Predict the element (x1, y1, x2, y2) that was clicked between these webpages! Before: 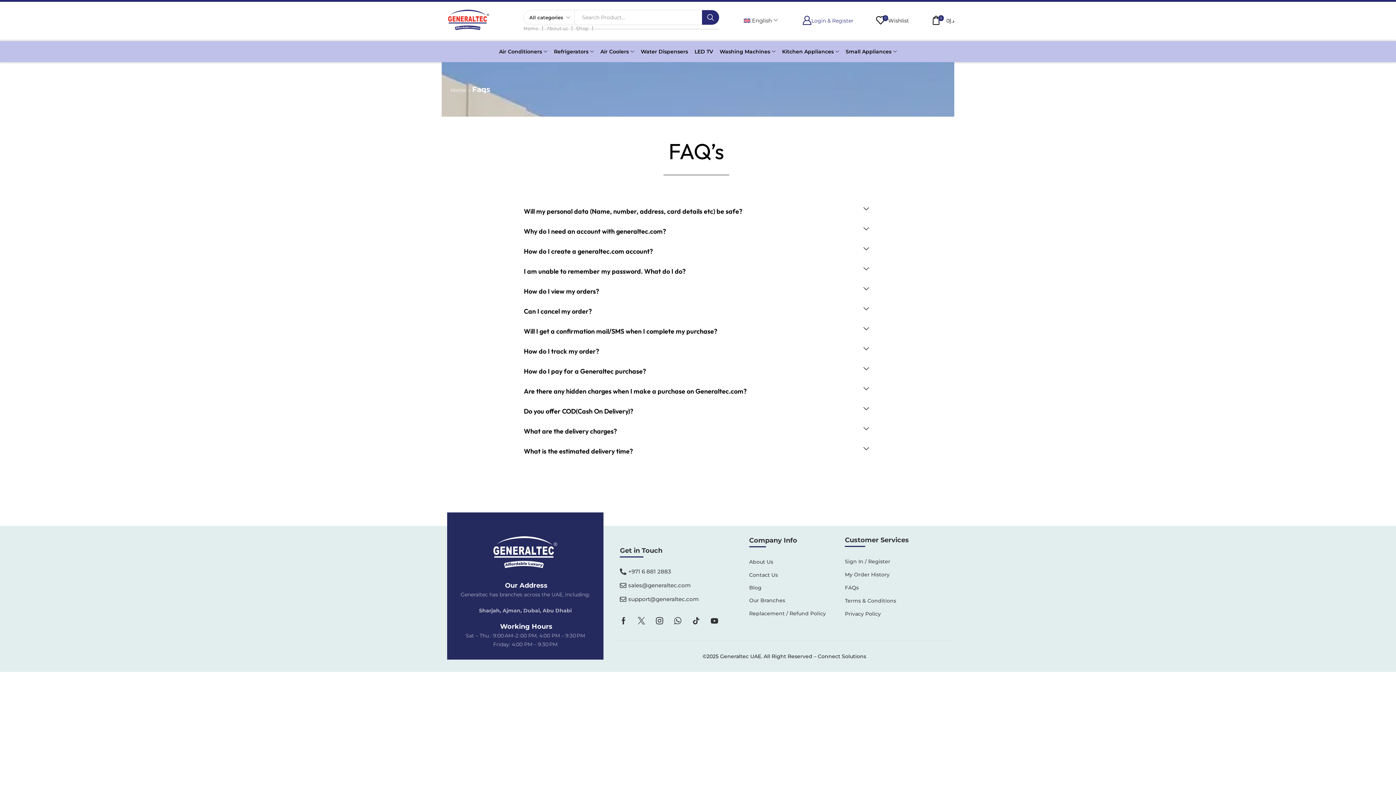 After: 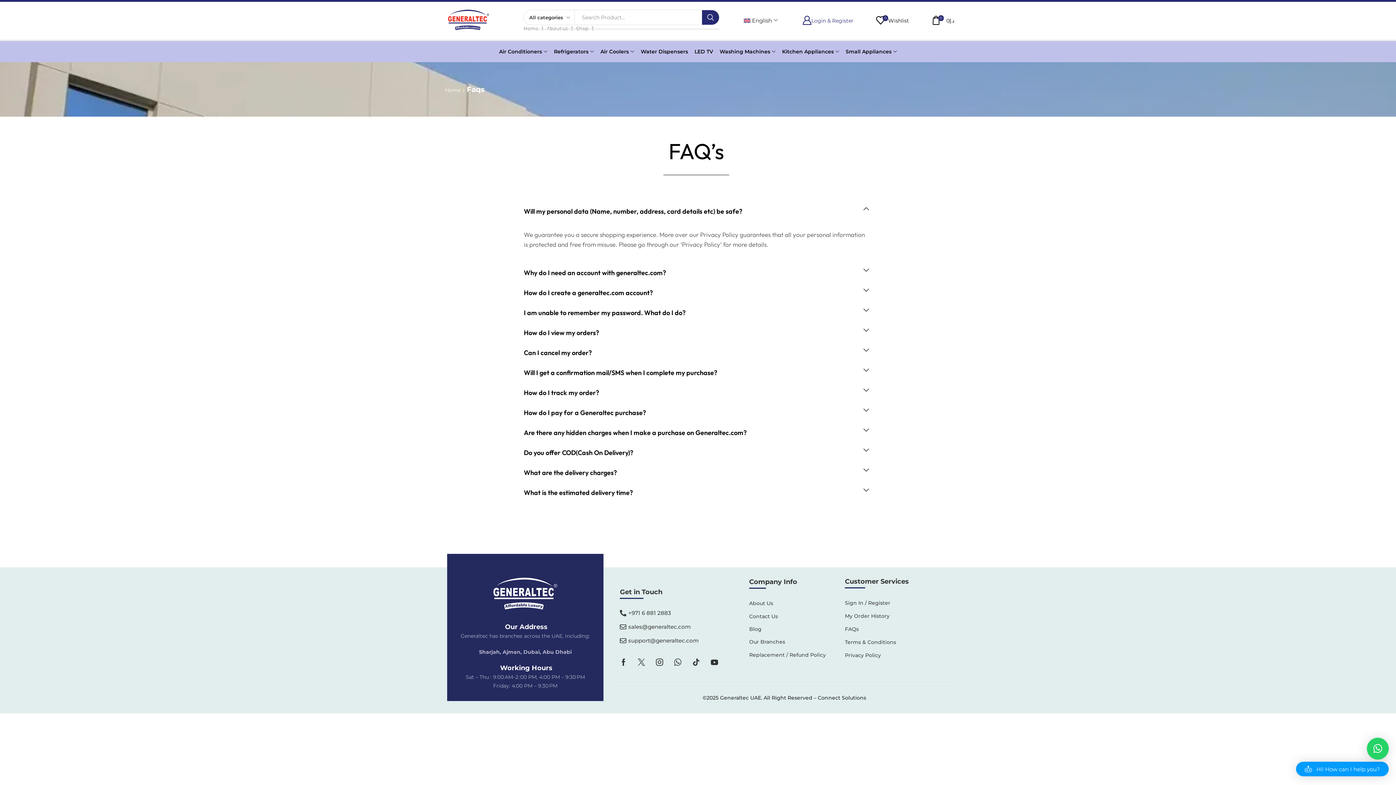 Action: bbox: (513, 262, 880, 282) label: I am unable to remember my password. What do I do?